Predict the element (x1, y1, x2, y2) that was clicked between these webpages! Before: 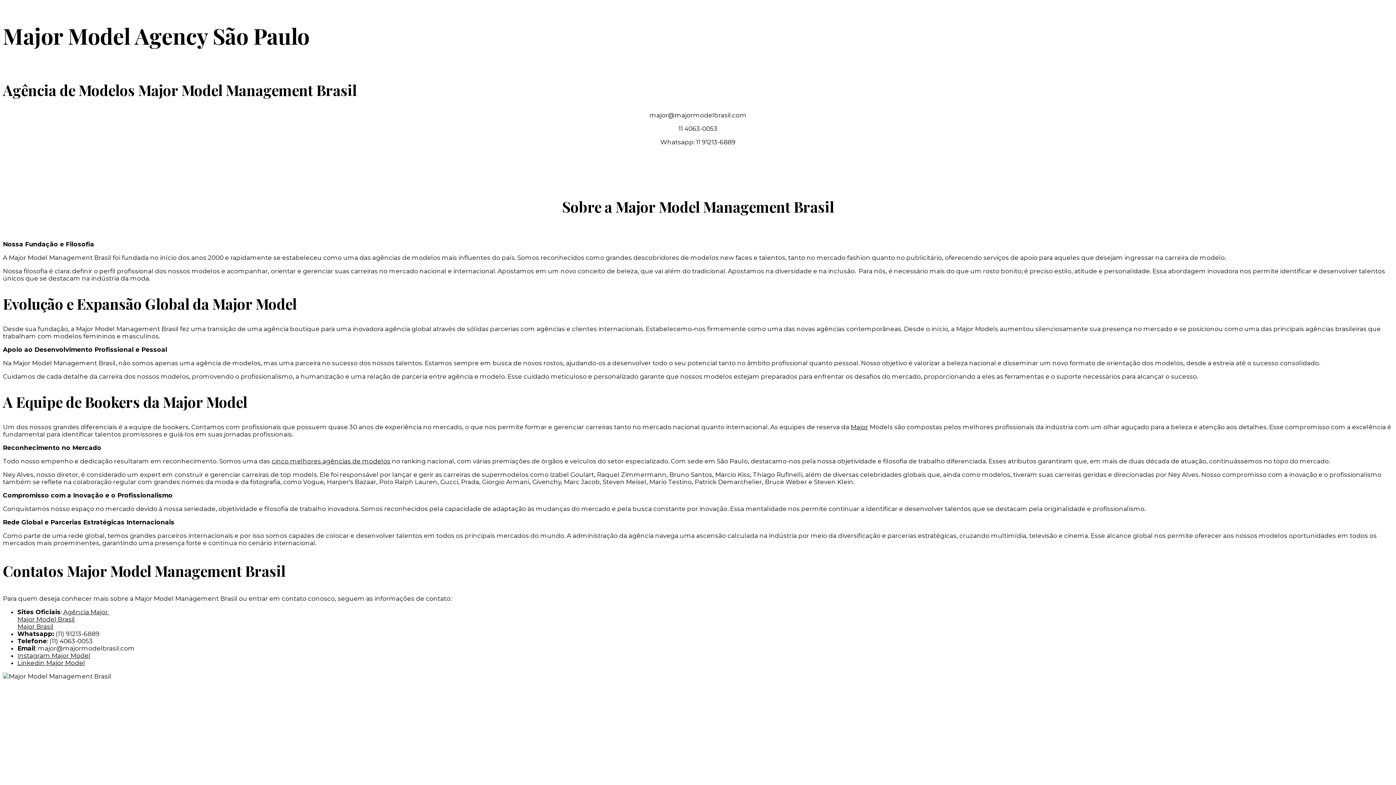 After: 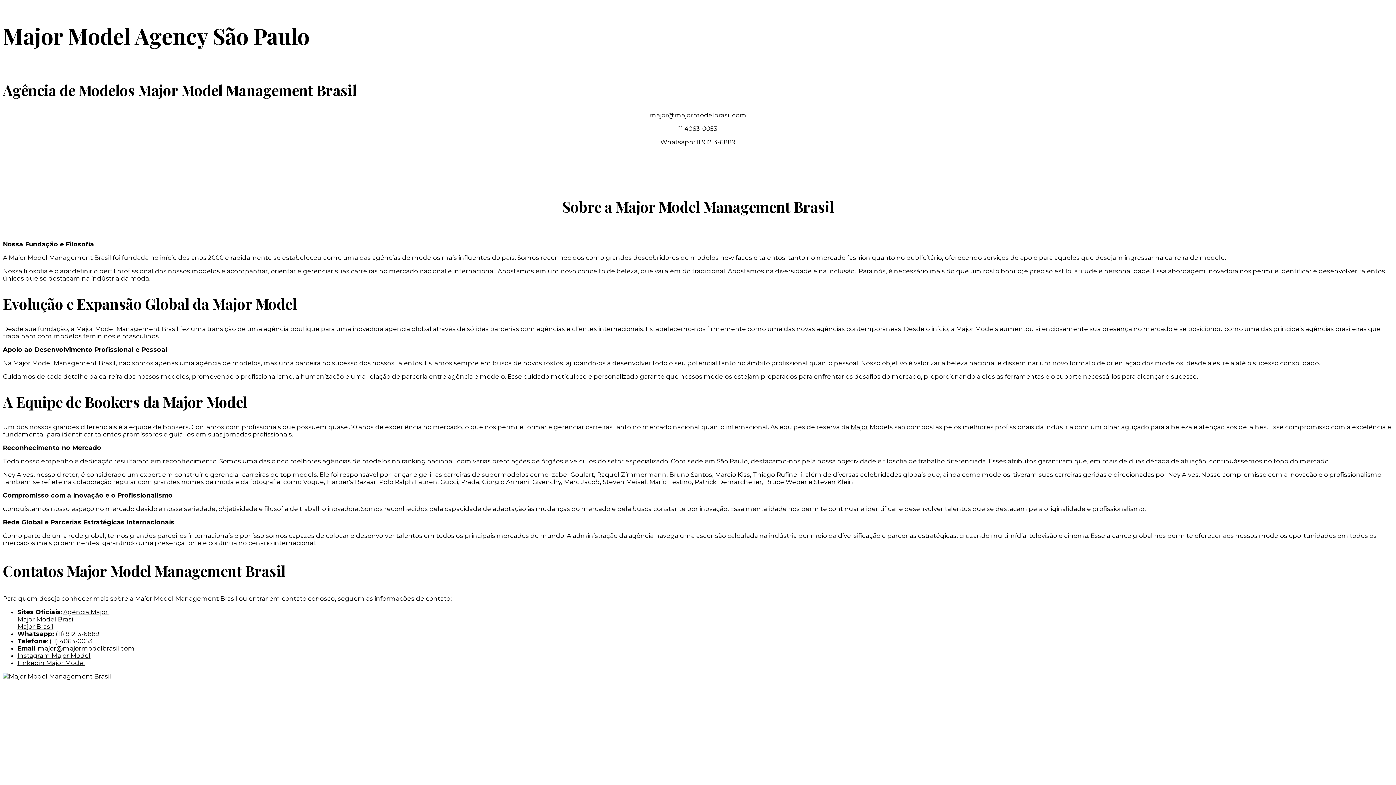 Action: bbox: (37, 645, 134, 652) label: major@majormodelbrasil.com